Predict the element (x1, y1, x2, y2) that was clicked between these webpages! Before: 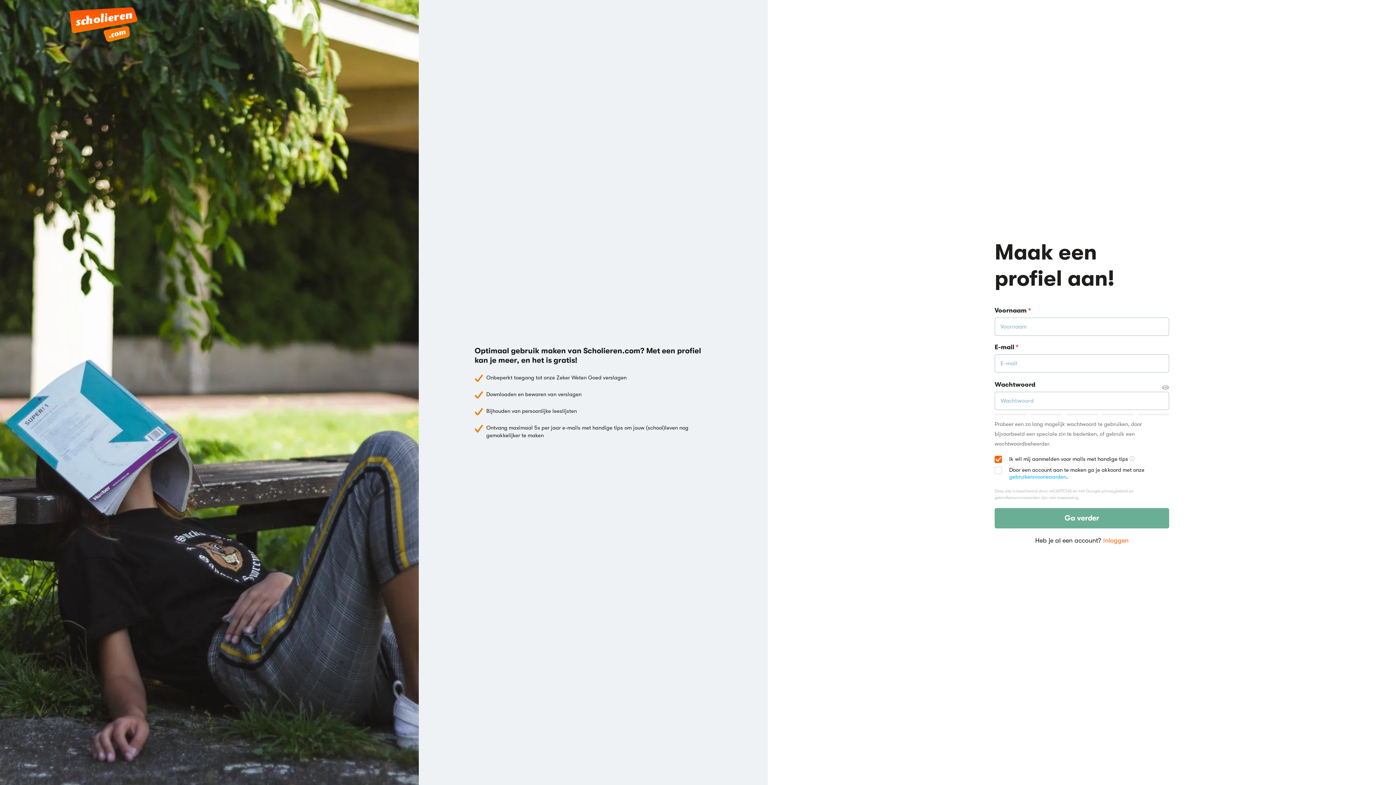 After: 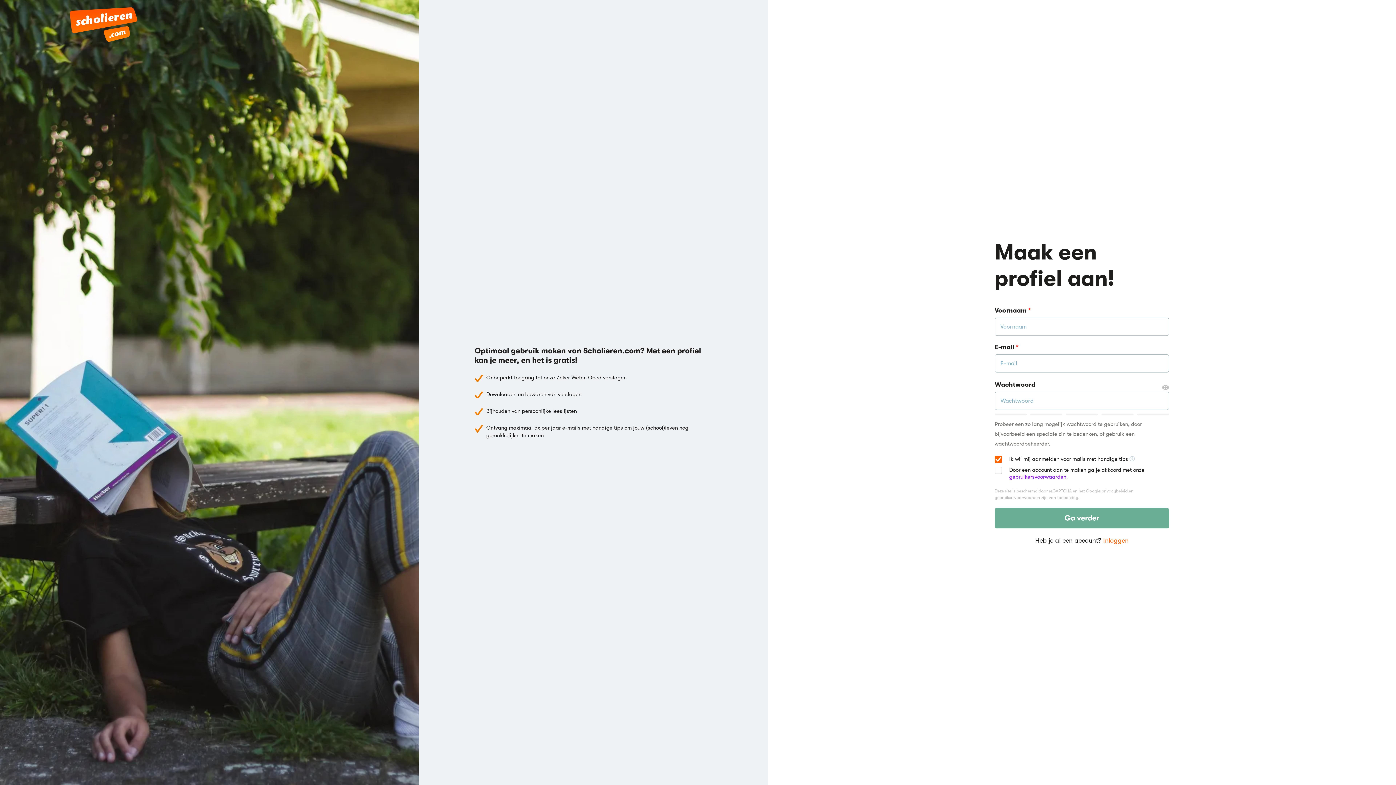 Action: label: gebruikersvoorwaarden bbox: (1009, 473, 1066, 480)